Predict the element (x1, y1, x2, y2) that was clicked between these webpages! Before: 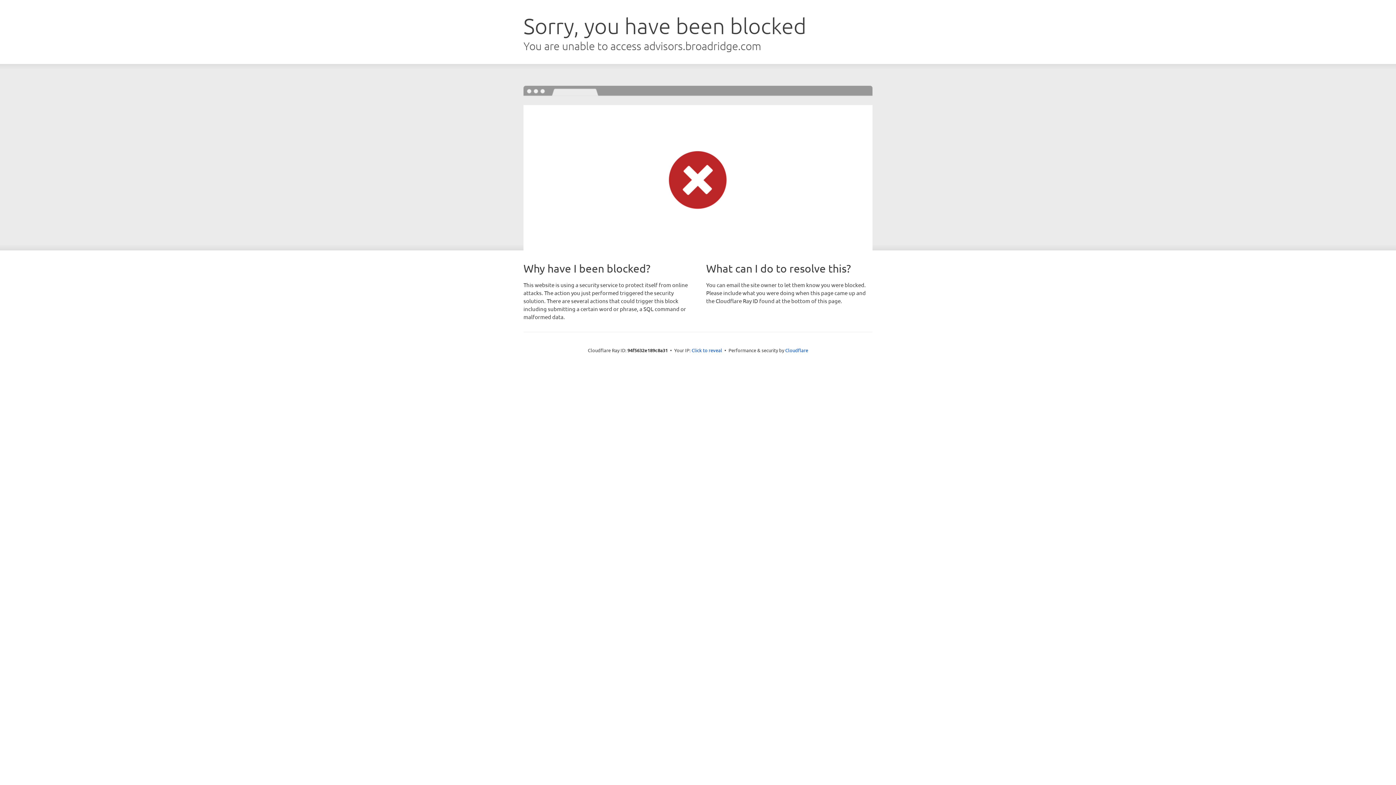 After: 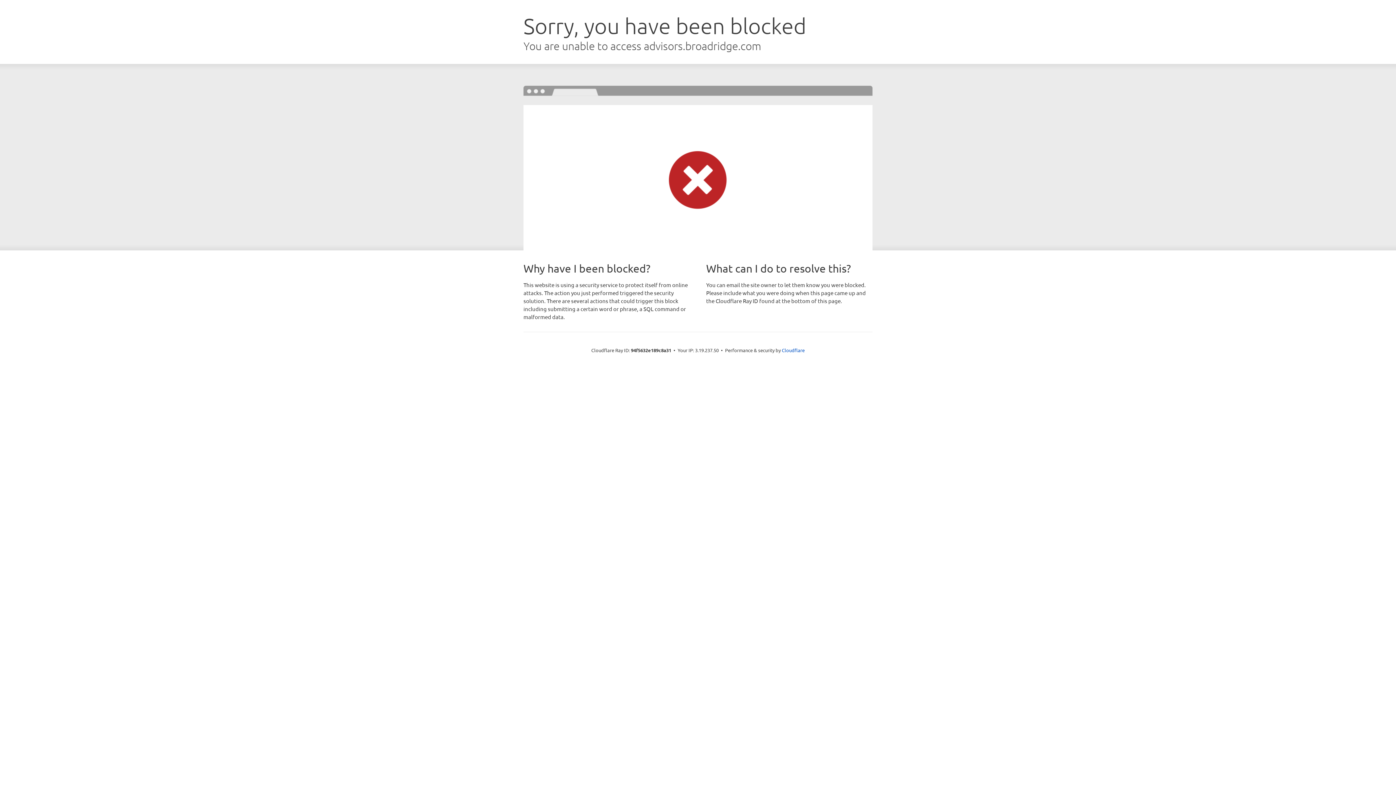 Action: label: Click to reveal bbox: (691, 346, 722, 353)